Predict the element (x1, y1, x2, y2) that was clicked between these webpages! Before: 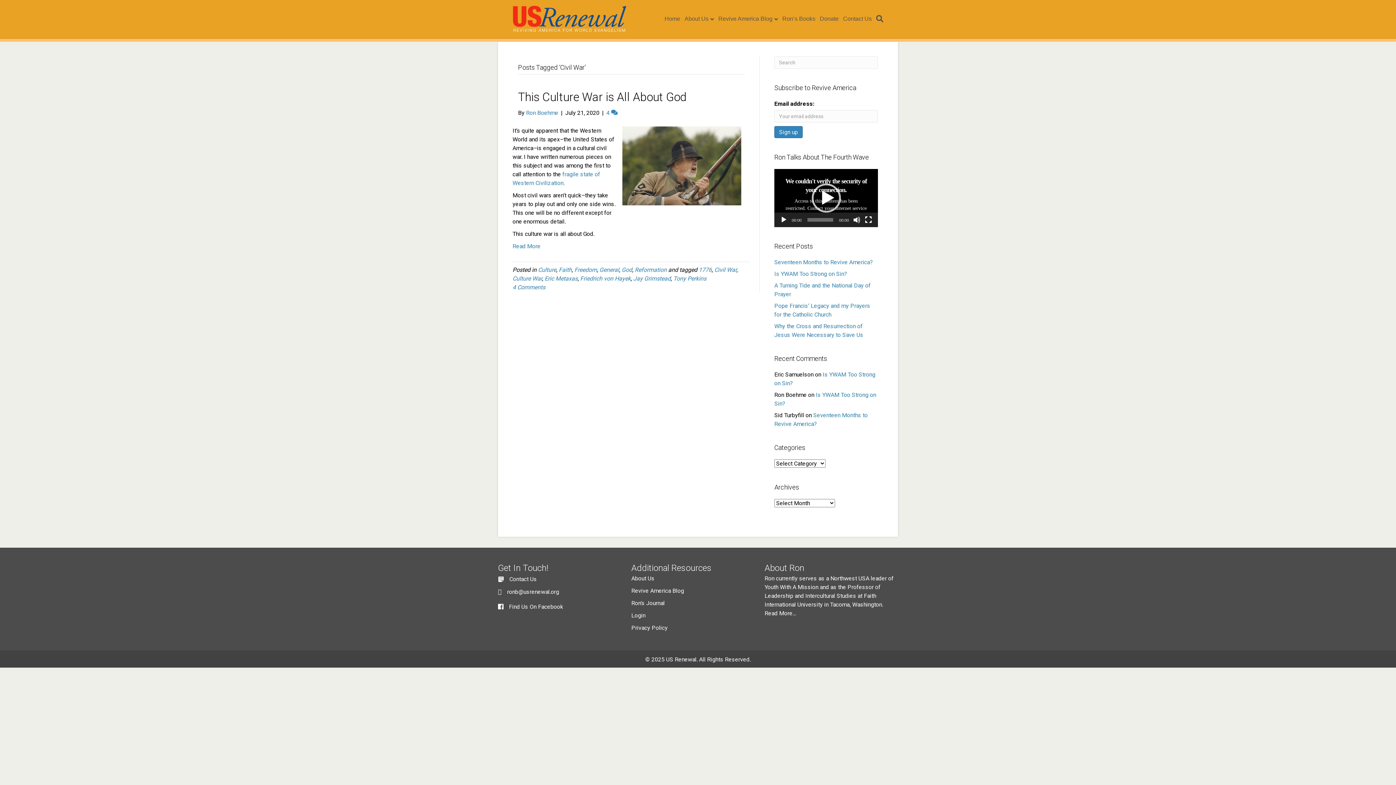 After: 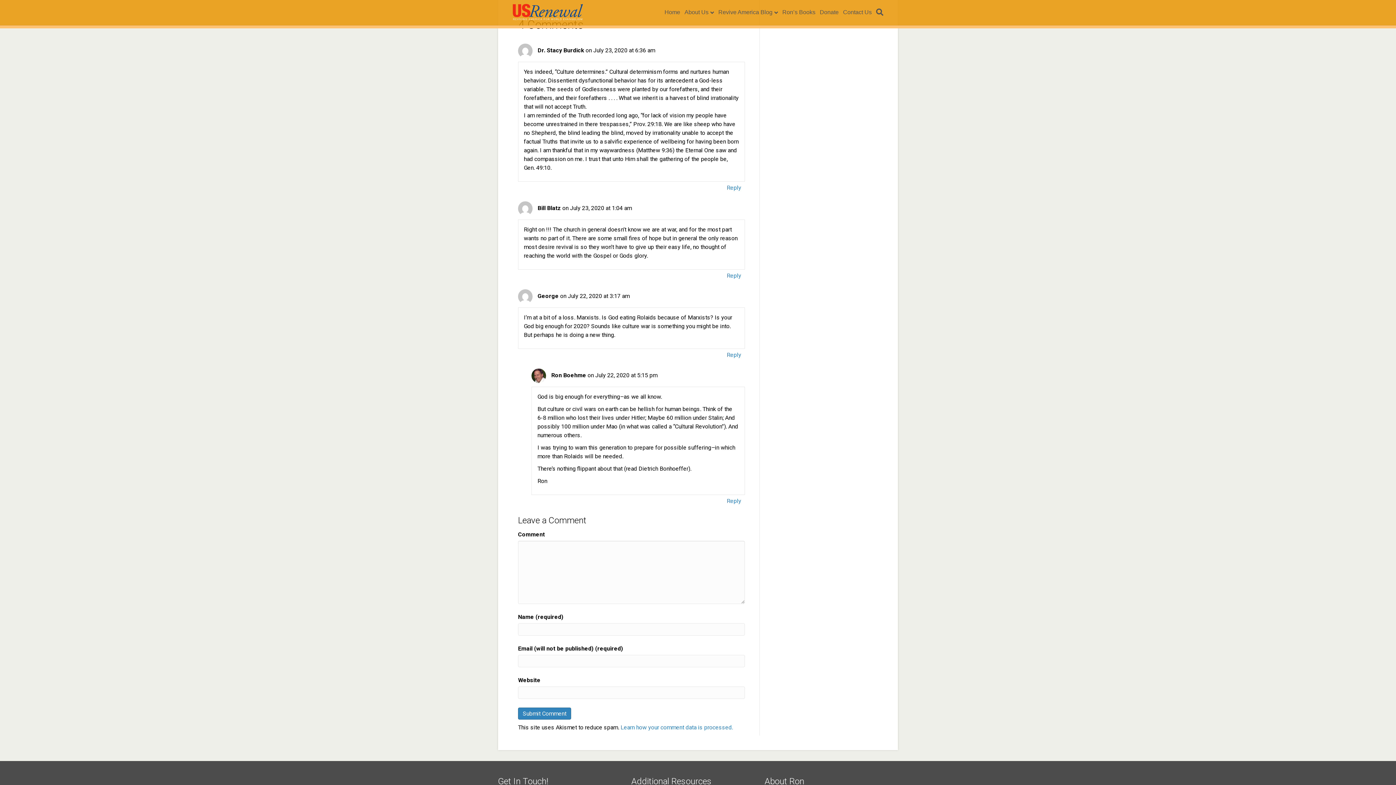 Action: bbox: (606, 109, 617, 116) label: 4 